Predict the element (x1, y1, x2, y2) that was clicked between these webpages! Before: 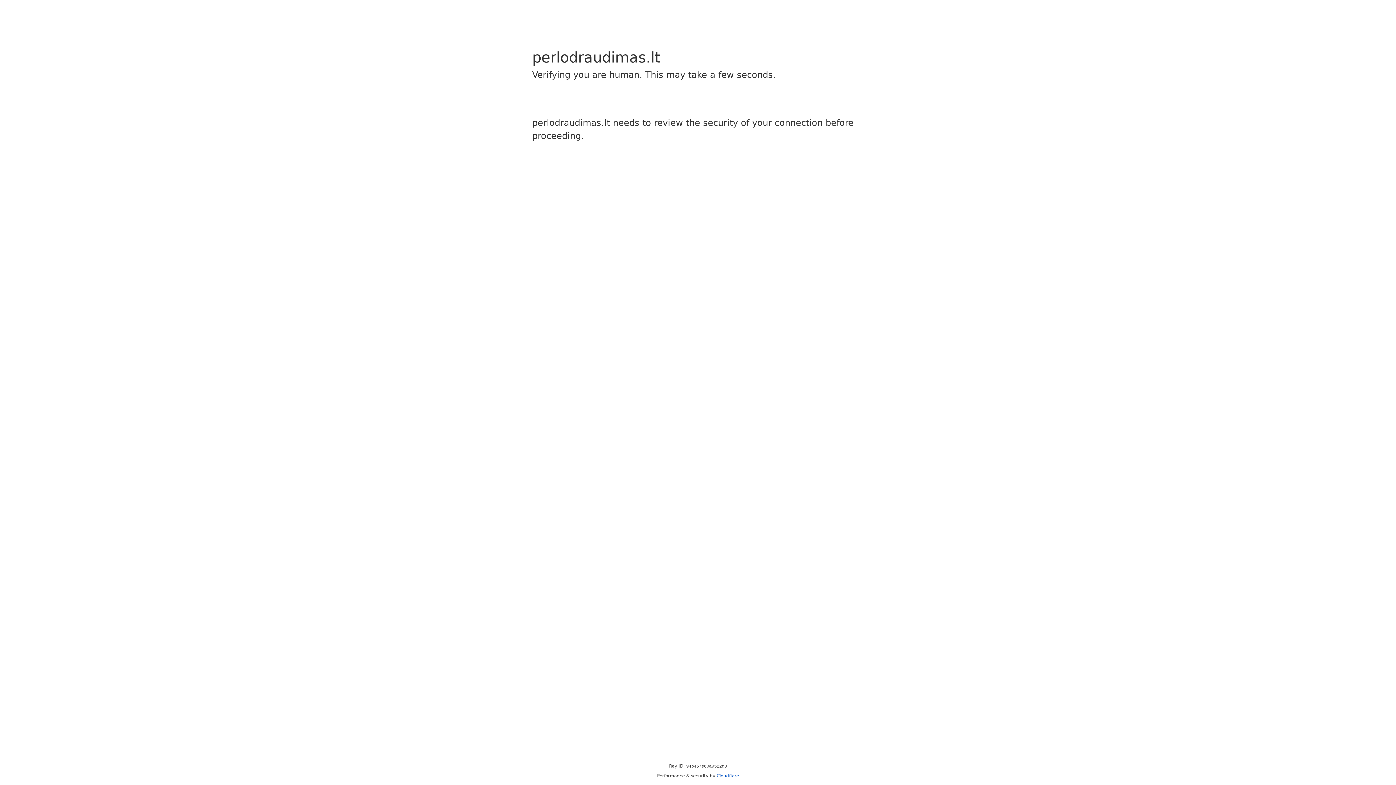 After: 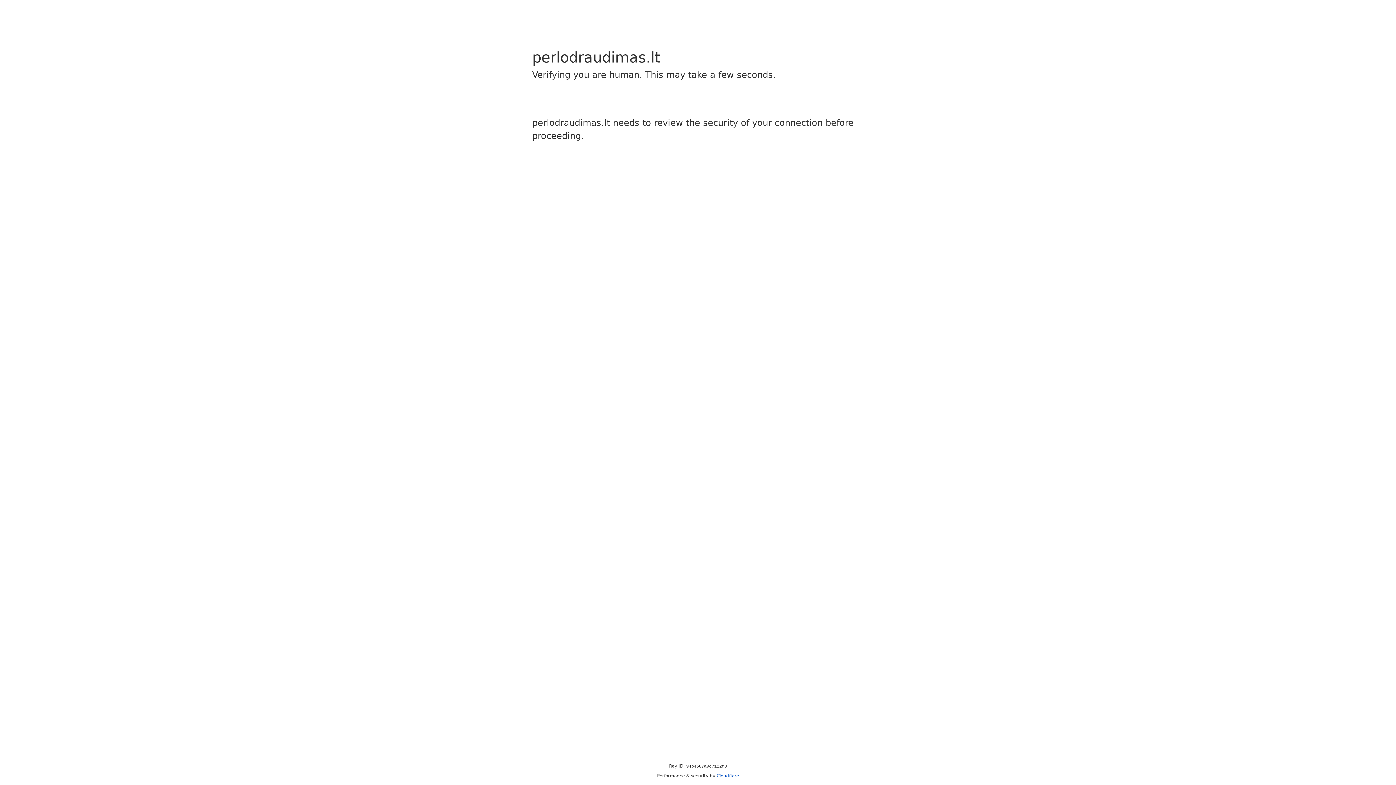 Action: bbox: (716, 773, 739, 778) label: Cloudflare